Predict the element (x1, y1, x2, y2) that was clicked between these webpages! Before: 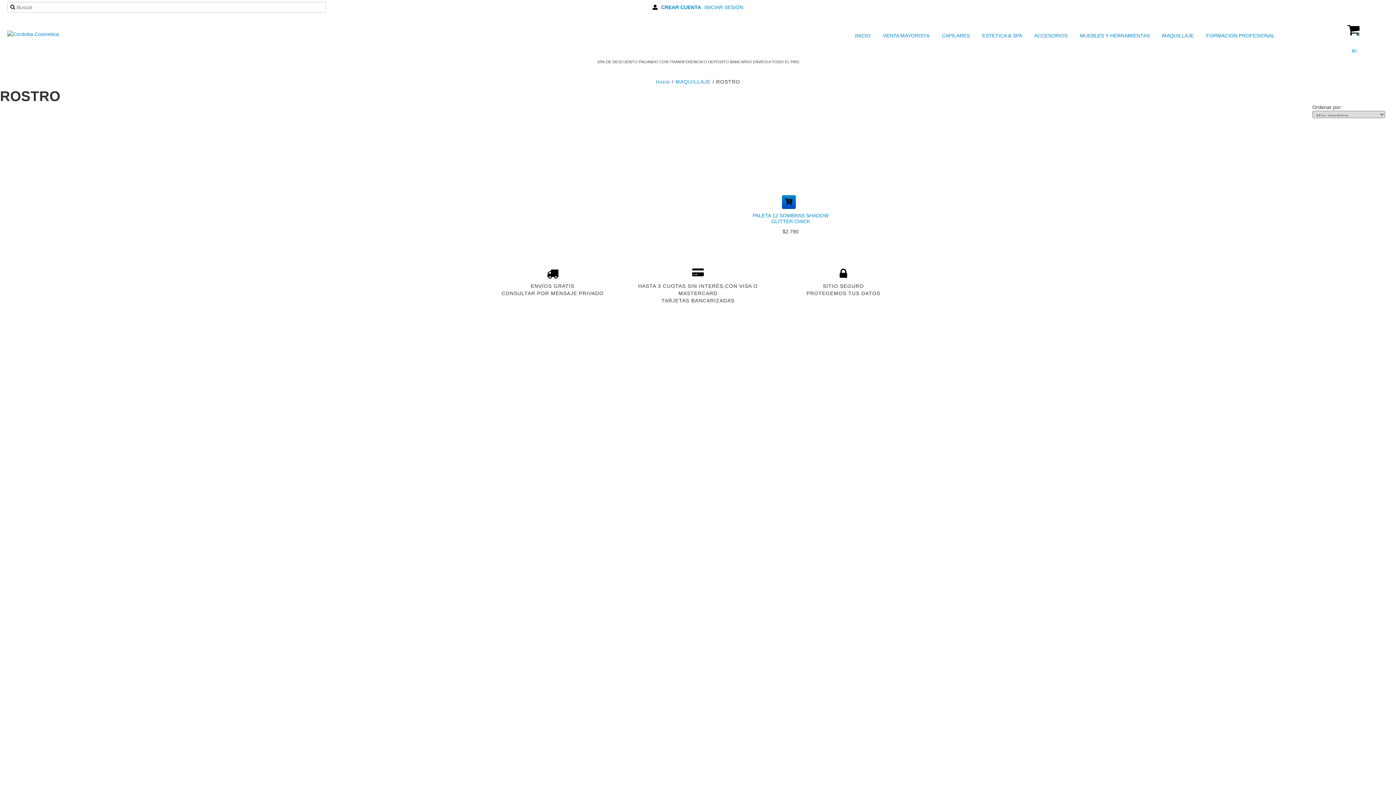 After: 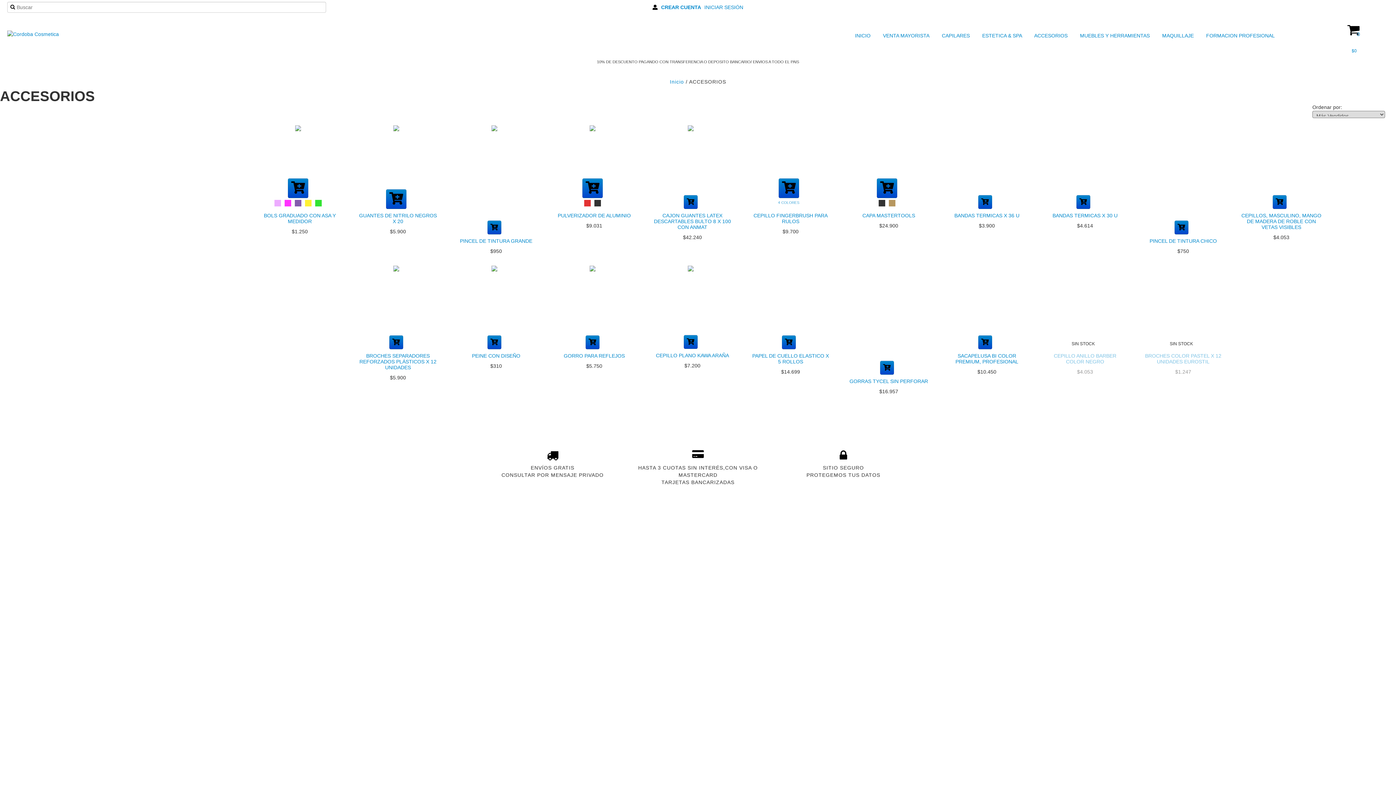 Action: bbox: (1025, 30, 1069, 40) label:  ACCESORIOS